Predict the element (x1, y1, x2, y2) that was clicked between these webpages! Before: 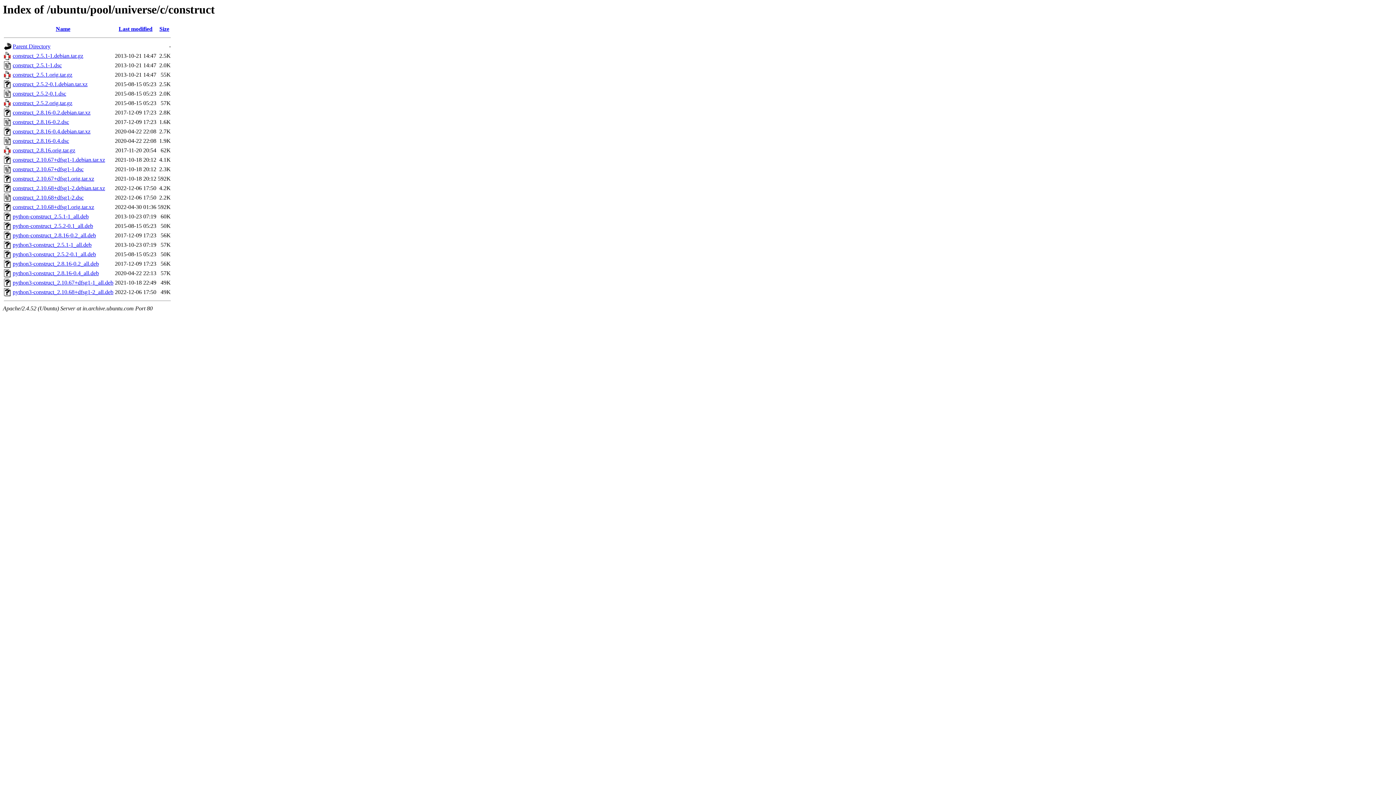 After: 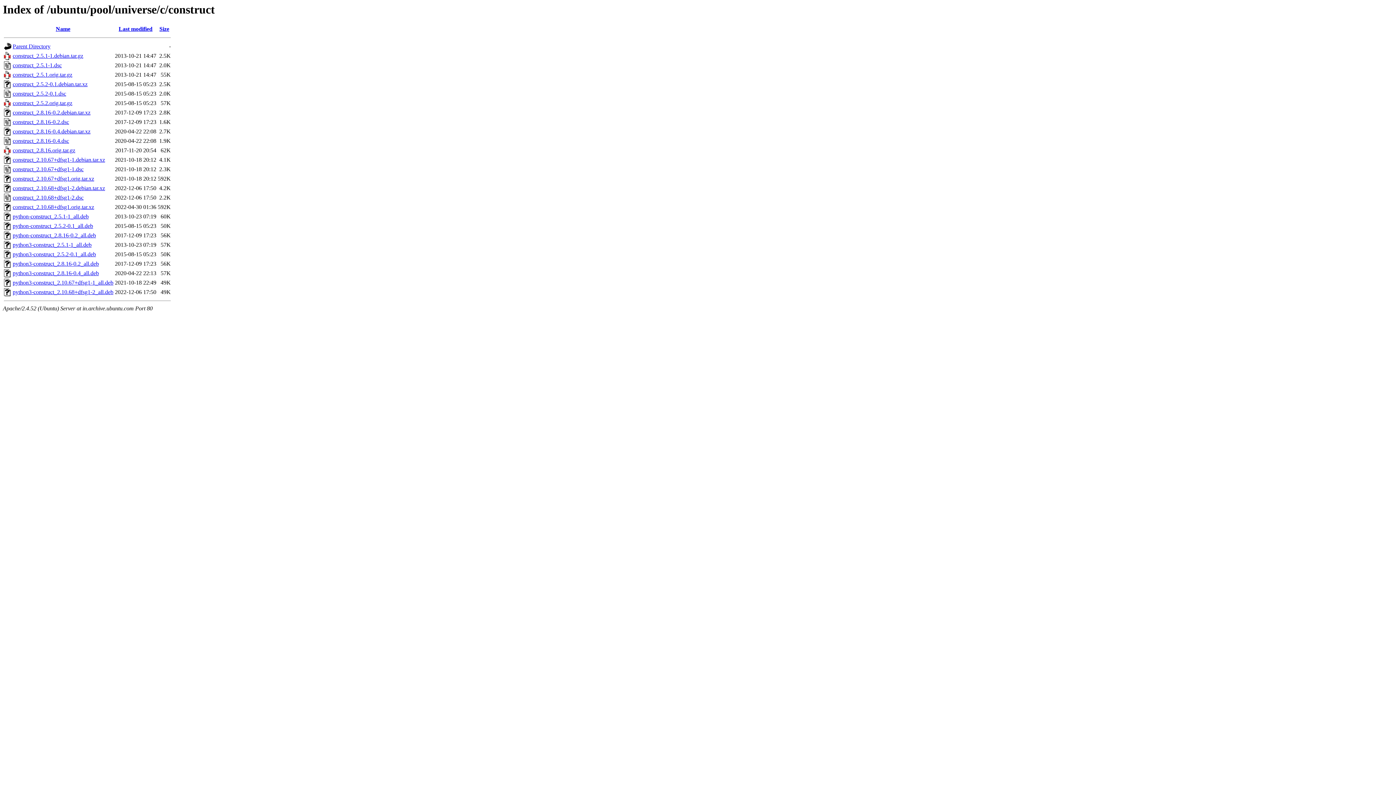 Action: bbox: (12, 128, 90, 134) label: construct_2.8.16-0.4.debian.tar.xz